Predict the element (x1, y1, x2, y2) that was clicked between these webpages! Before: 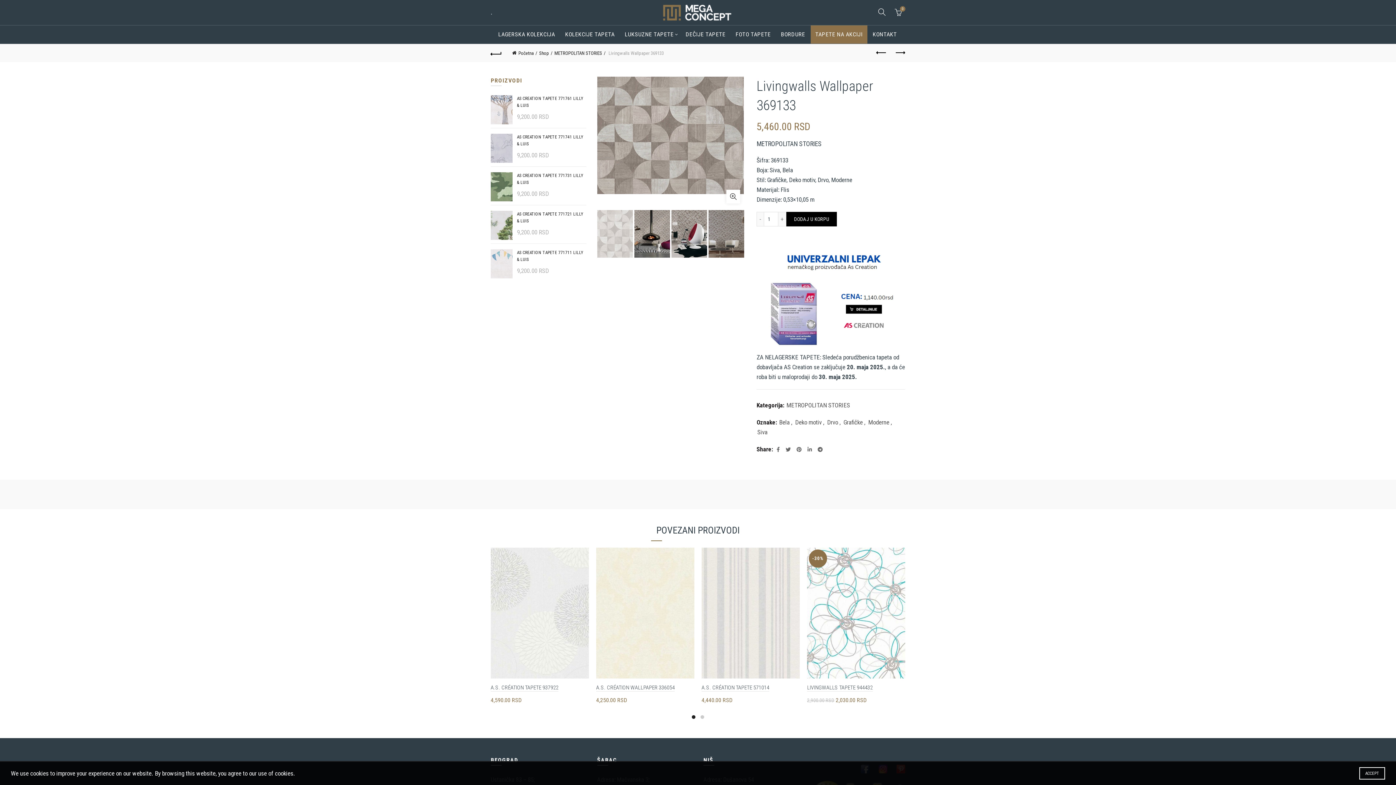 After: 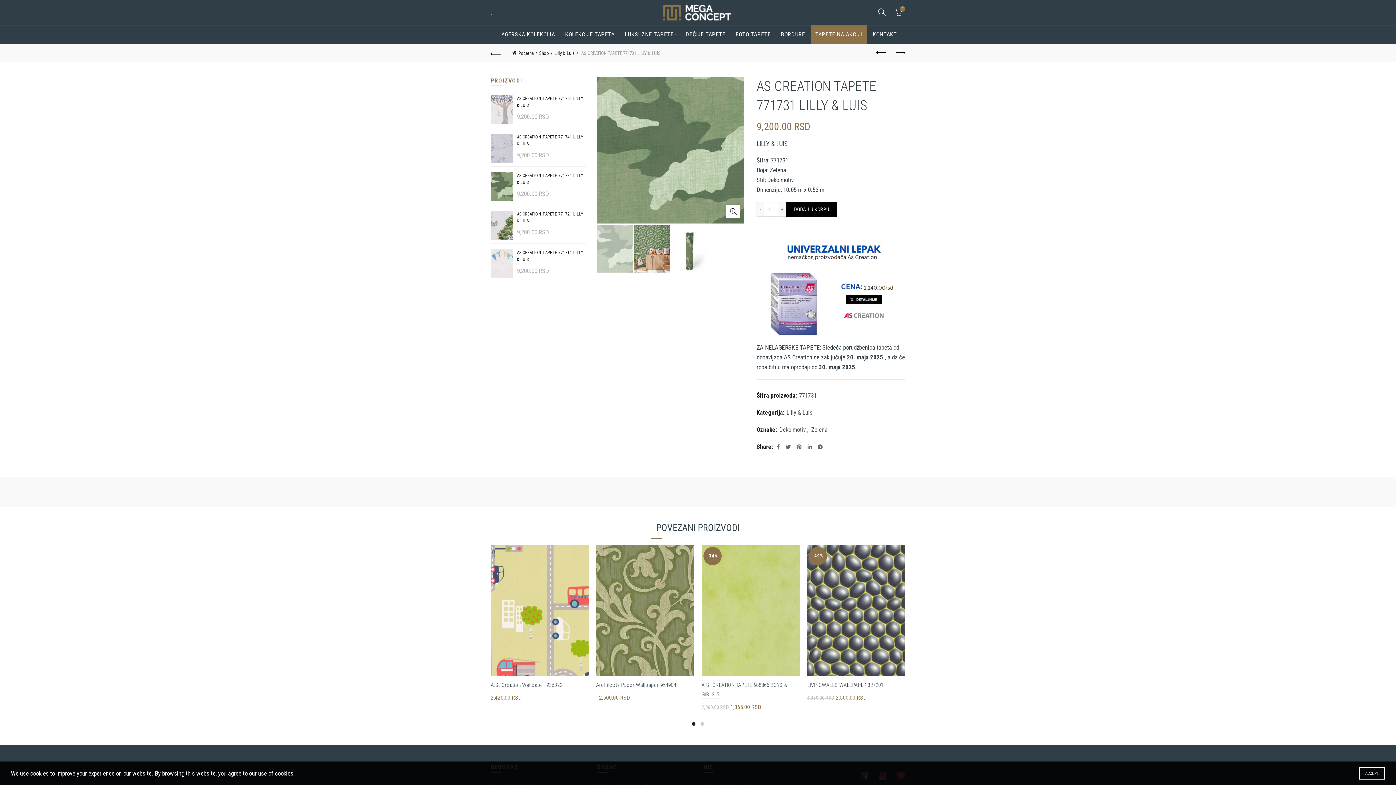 Action: label: AS CREATION TAPETE 771731 LILLY & LUIS bbox: (490, 172, 586, 186)